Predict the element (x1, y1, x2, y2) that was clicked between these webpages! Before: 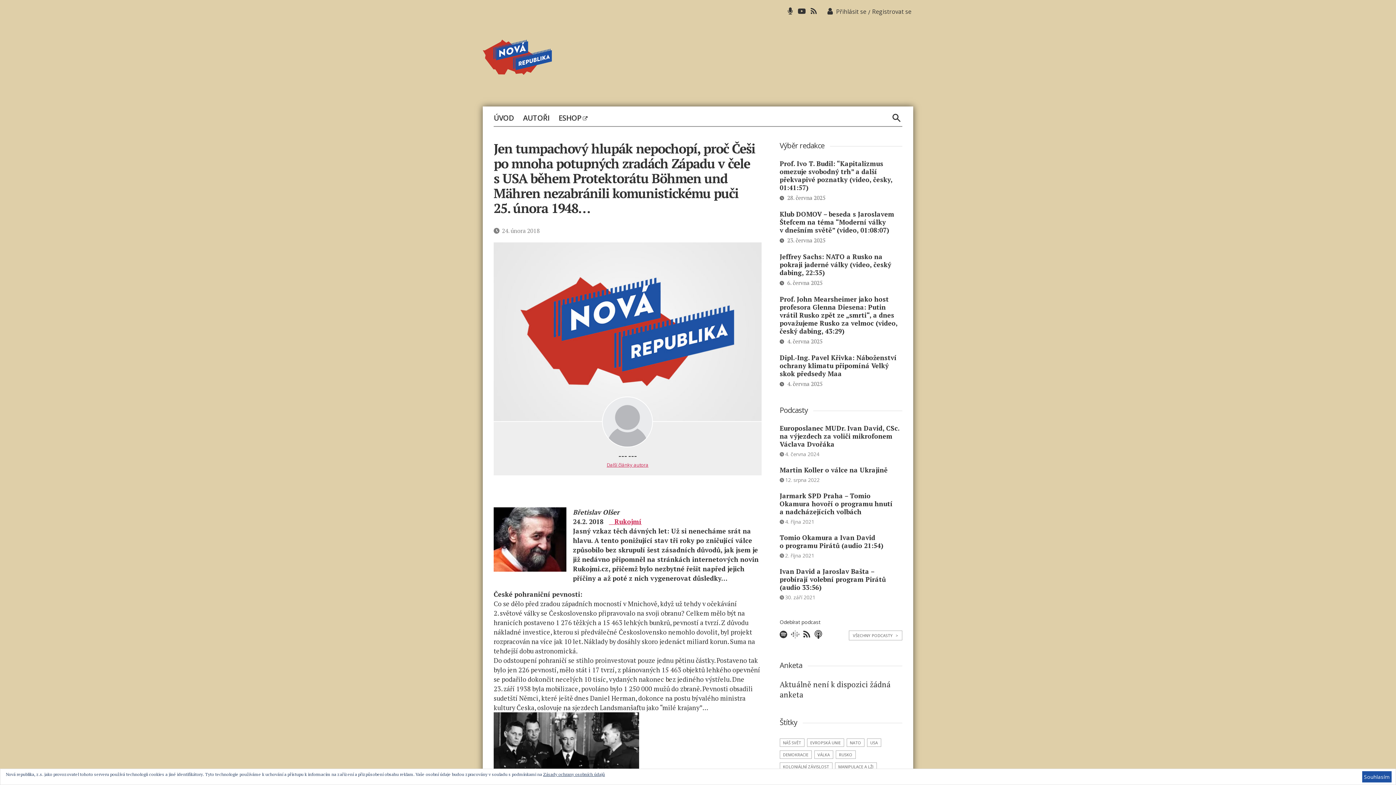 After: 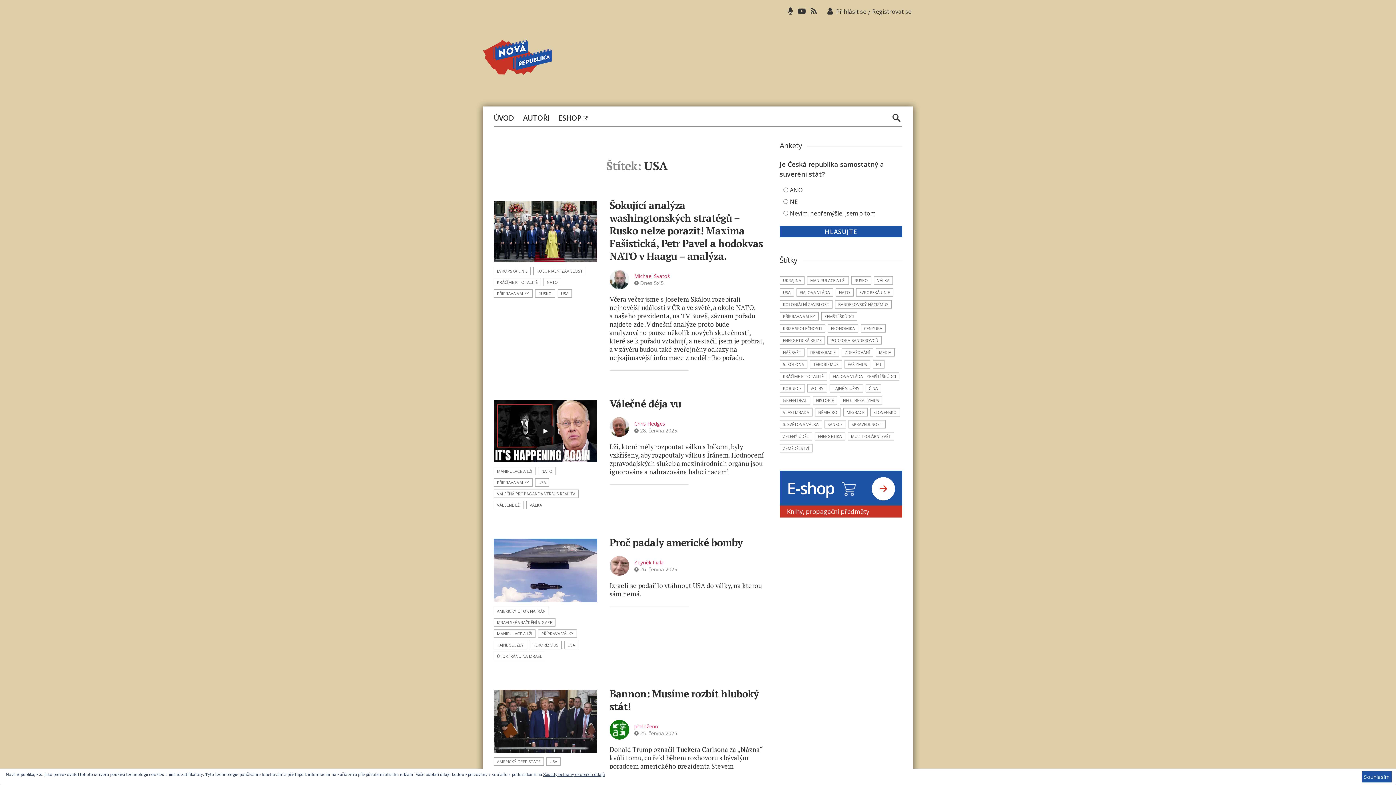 Action: label: USA bbox: (867, 738, 881, 747)